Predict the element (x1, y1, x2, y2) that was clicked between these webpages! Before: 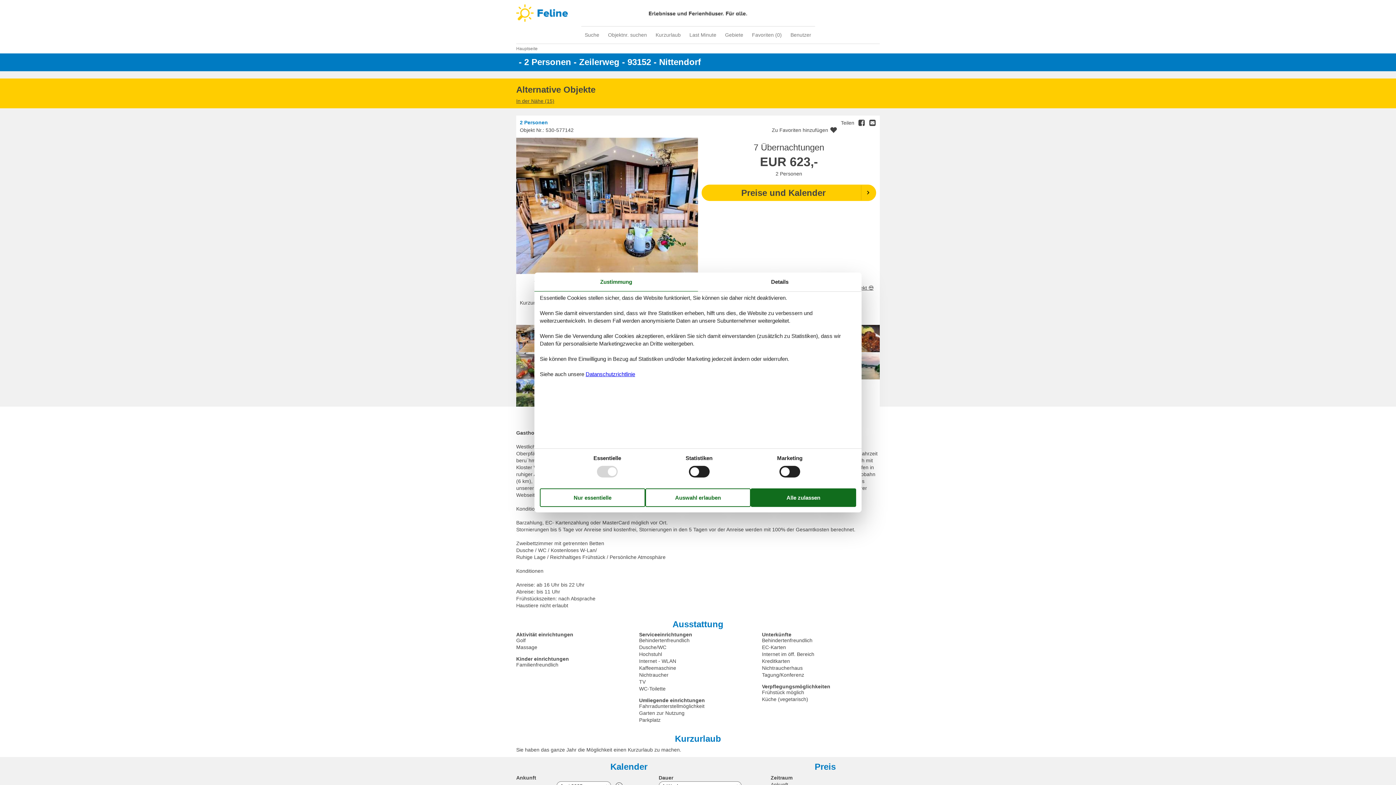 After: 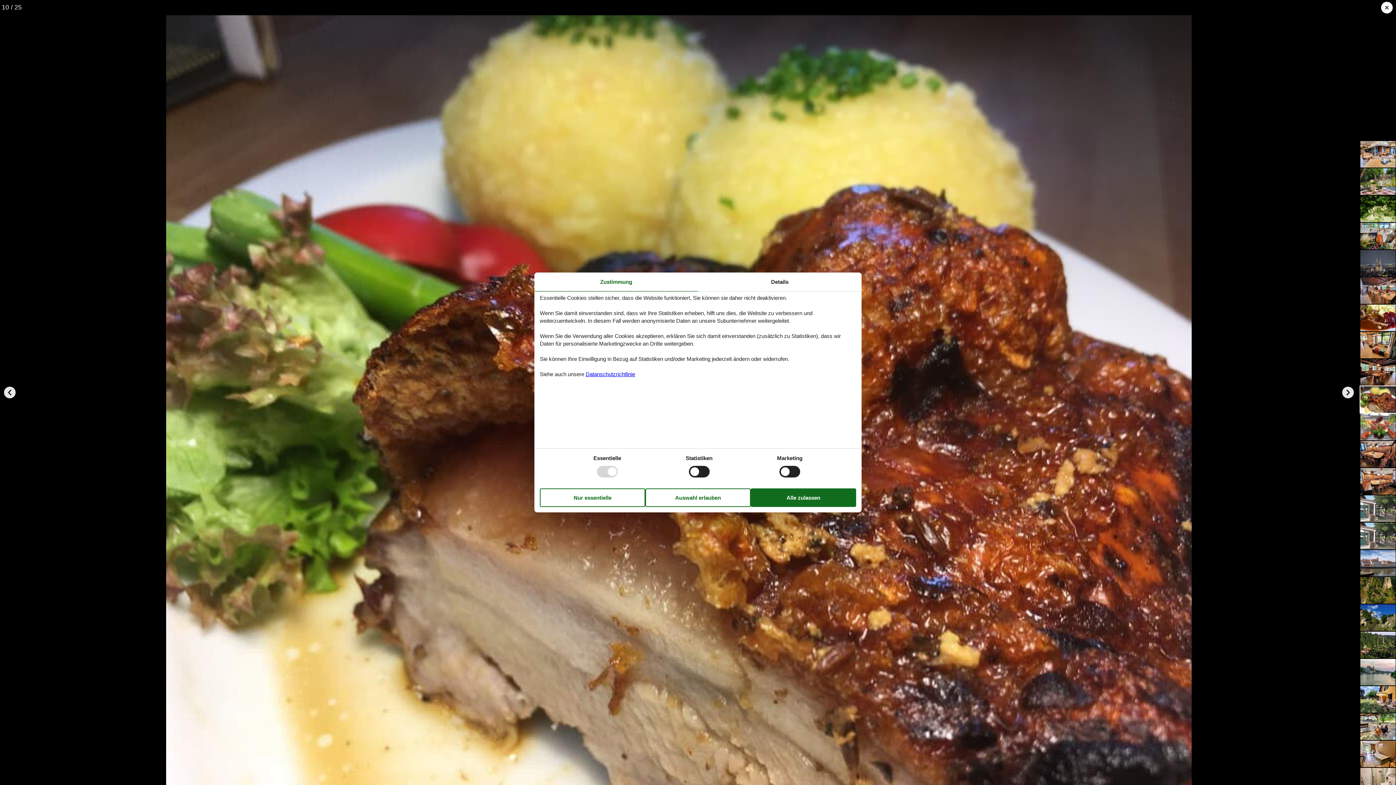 Action: bbox: (843, 335, 880, 341)